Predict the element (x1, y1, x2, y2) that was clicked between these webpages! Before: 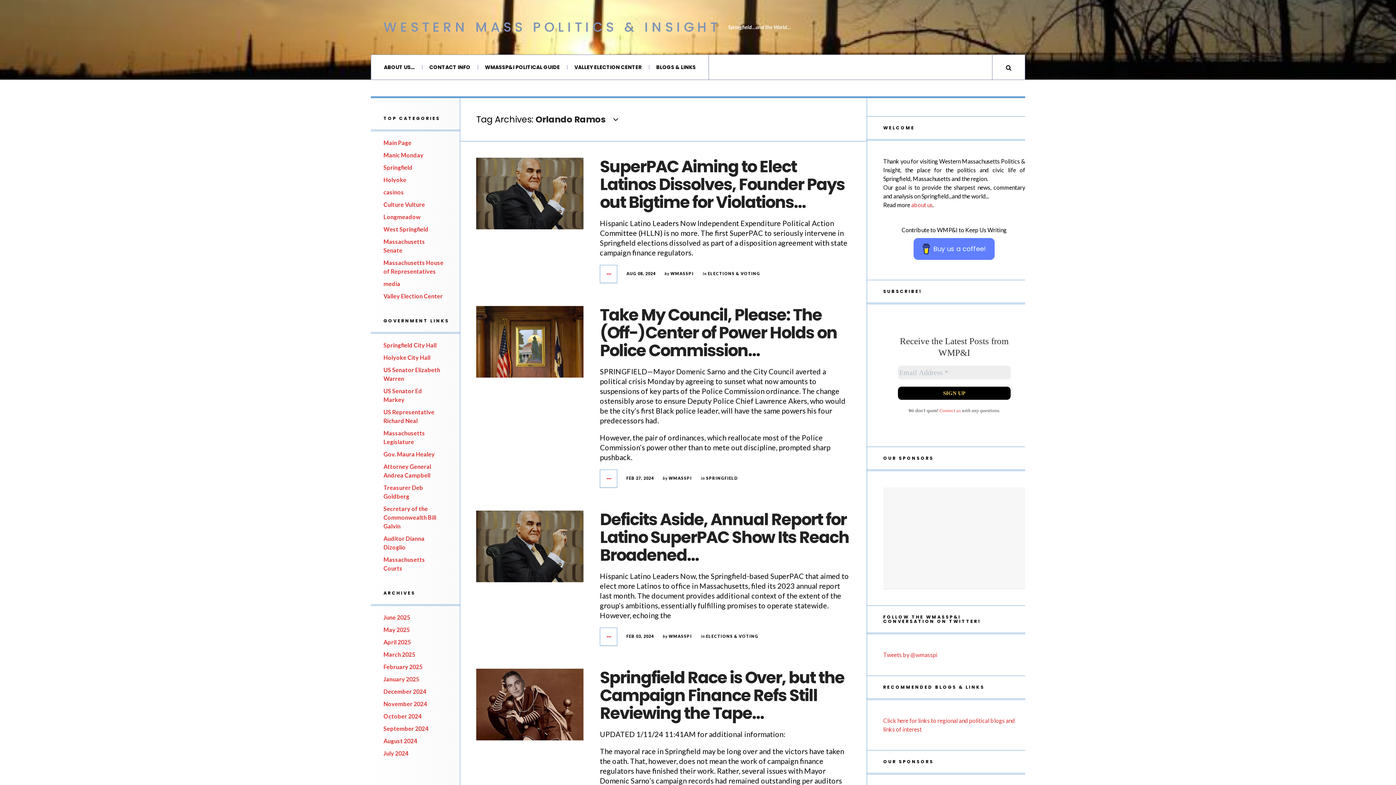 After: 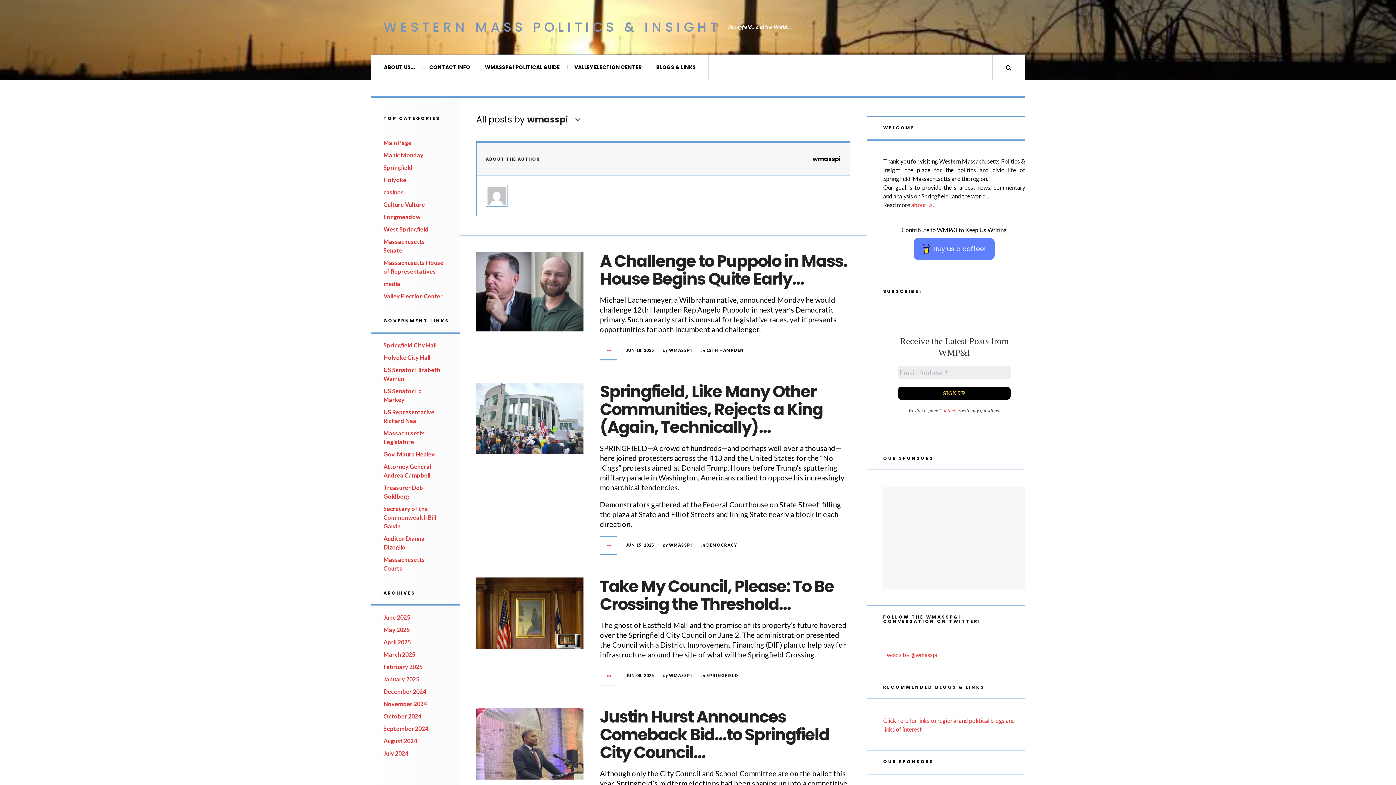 Action: label: WMASSPI bbox: (670, 271, 693, 276)